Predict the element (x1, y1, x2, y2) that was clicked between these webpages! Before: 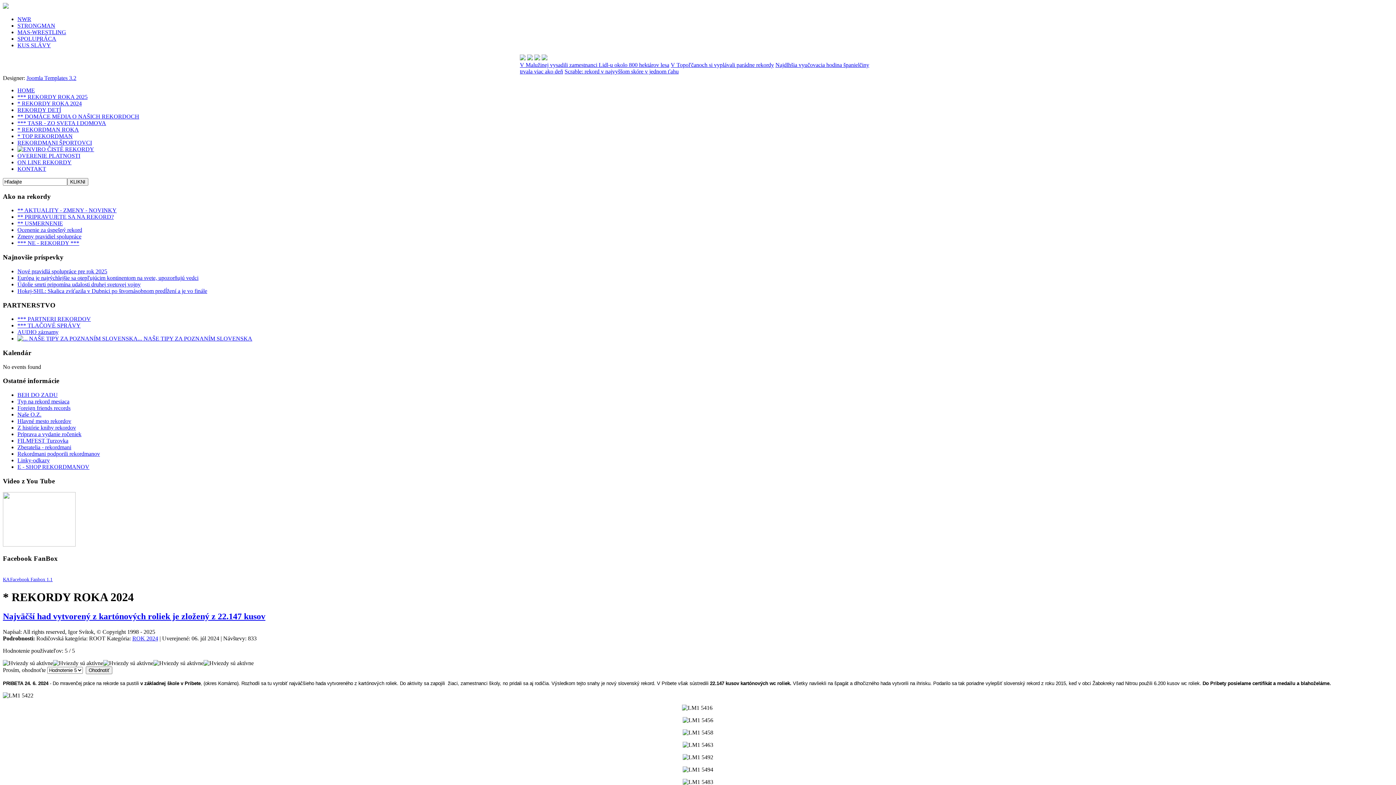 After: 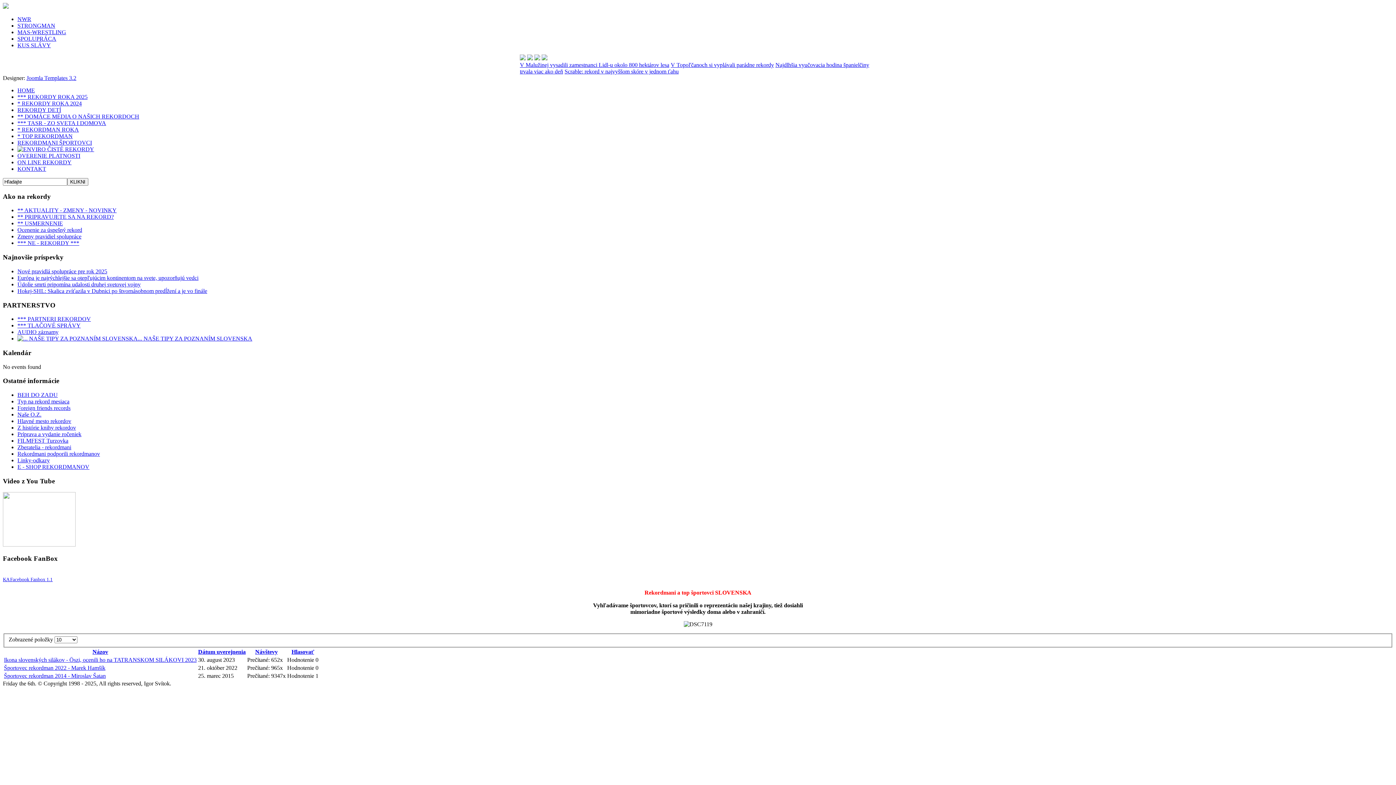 Action: label: REKORDMANI ŠPORTOVCI bbox: (17, 139, 92, 145)